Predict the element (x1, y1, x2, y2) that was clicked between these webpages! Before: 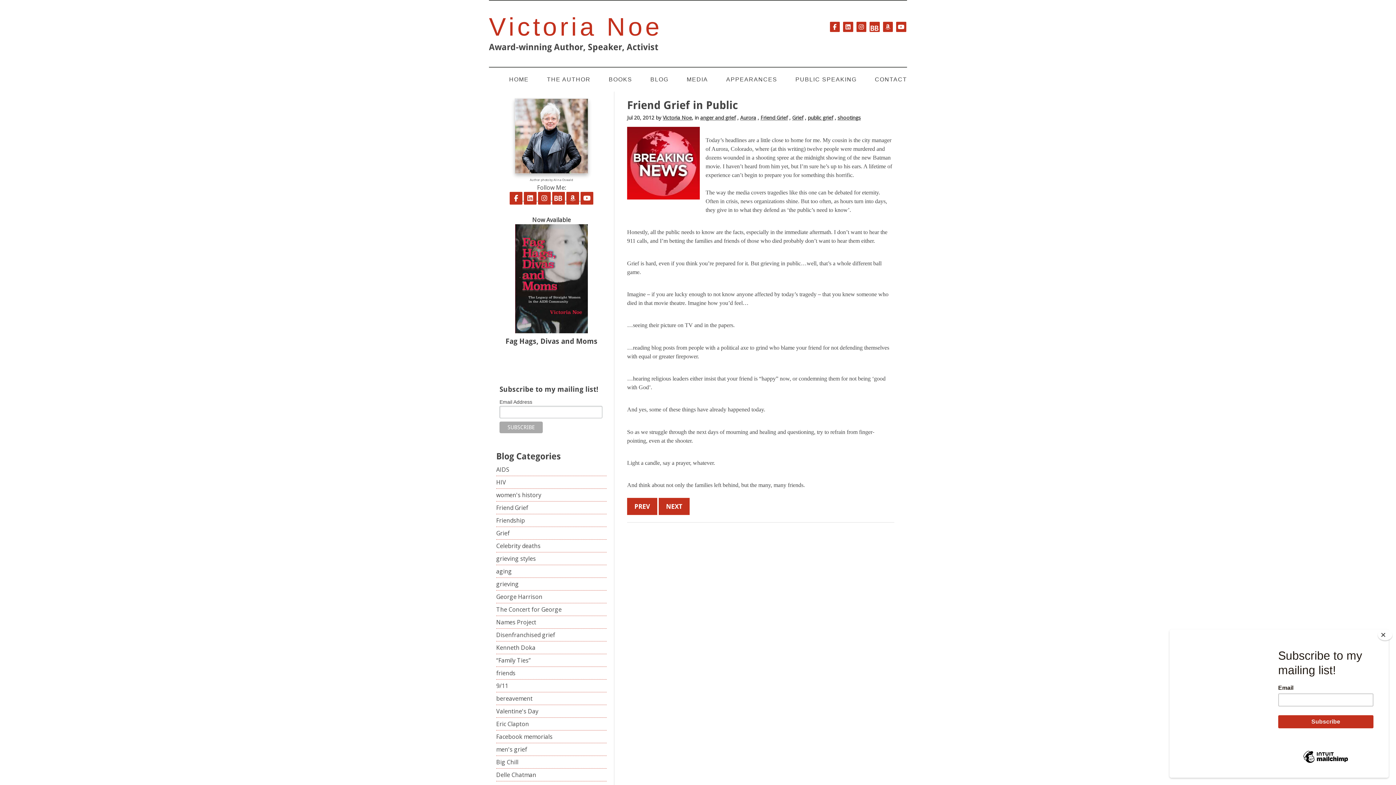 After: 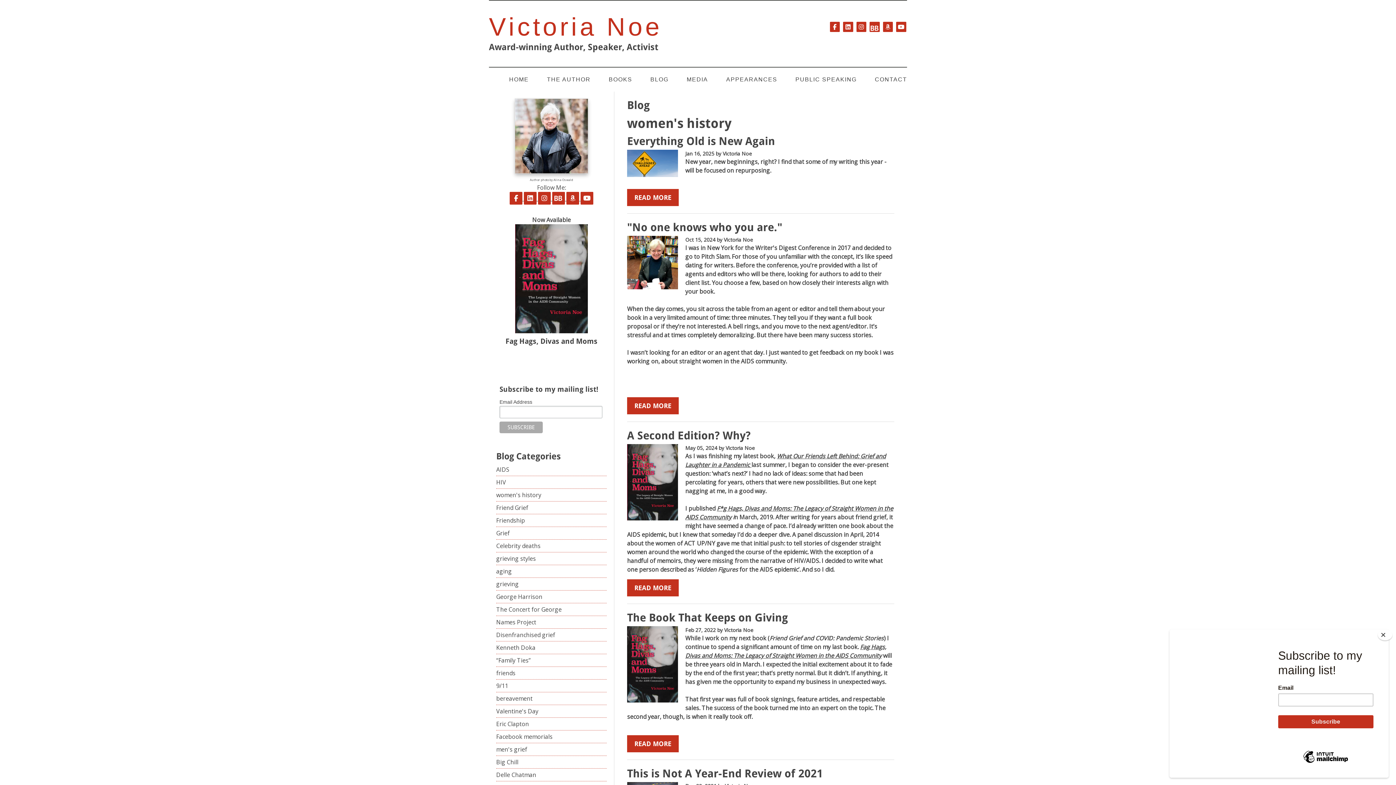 Action: bbox: (496, 491, 541, 499) label: women's history